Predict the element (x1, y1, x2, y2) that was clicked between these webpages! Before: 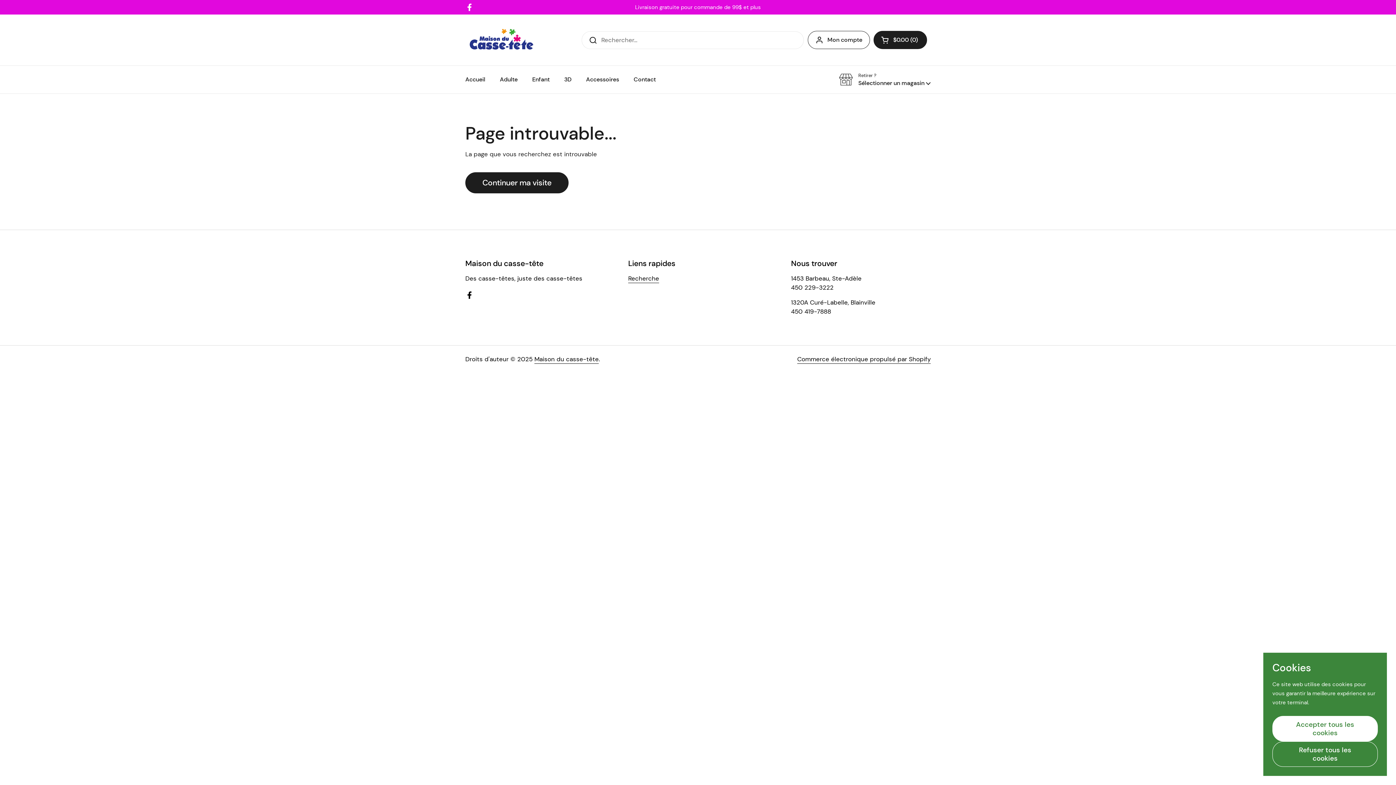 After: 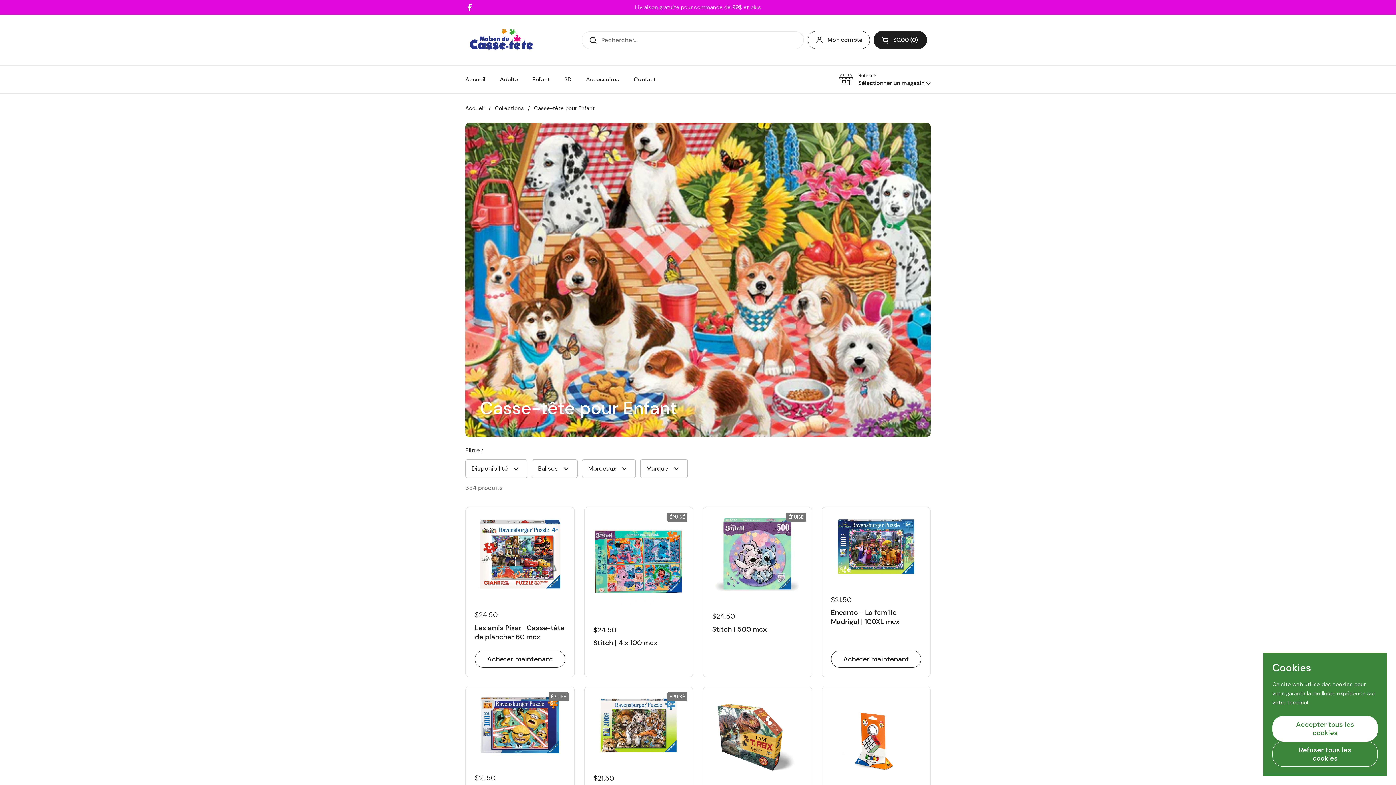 Action: label: Enfant bbox: (525, 71, 557, 88)